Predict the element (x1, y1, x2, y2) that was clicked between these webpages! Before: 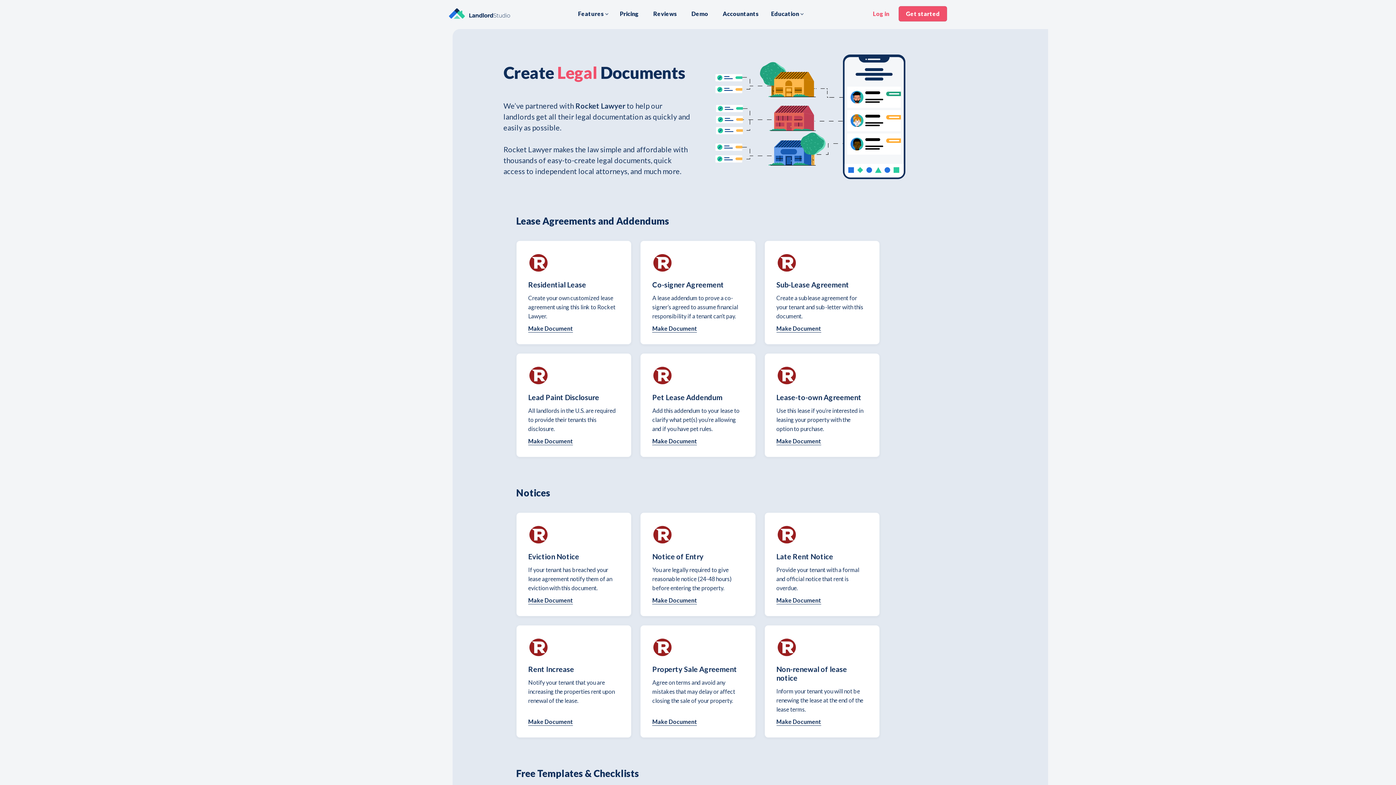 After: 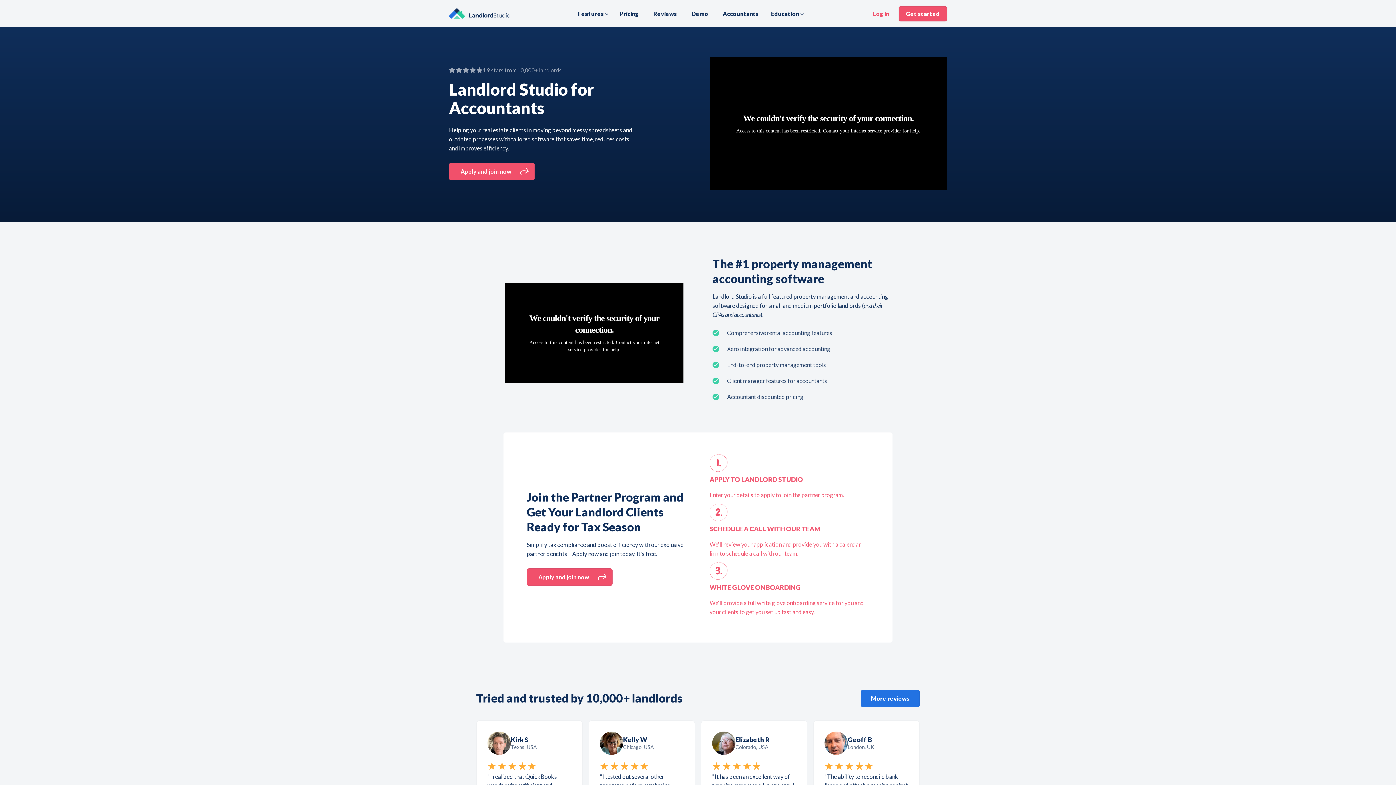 Action: bbox: (718, 7, 763, 20) label: Accountants